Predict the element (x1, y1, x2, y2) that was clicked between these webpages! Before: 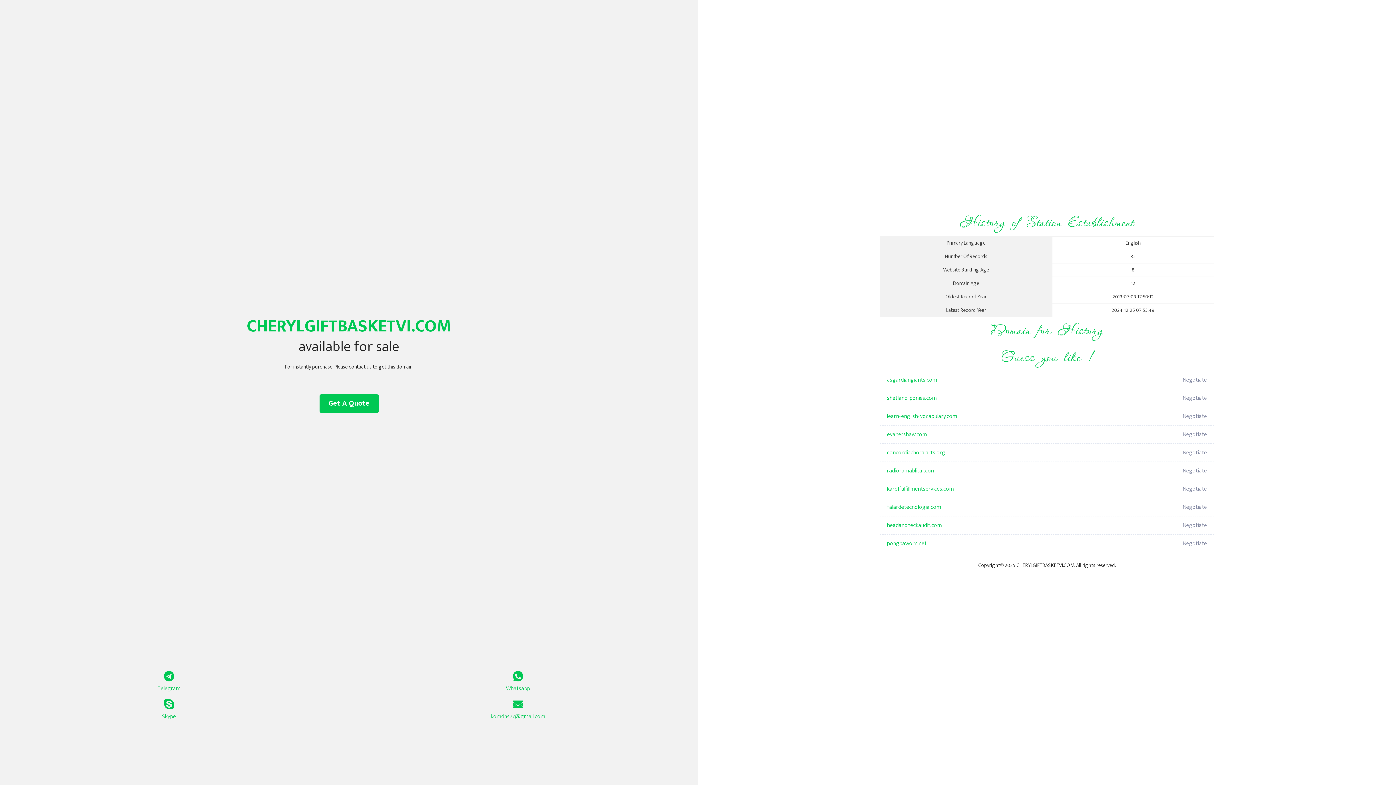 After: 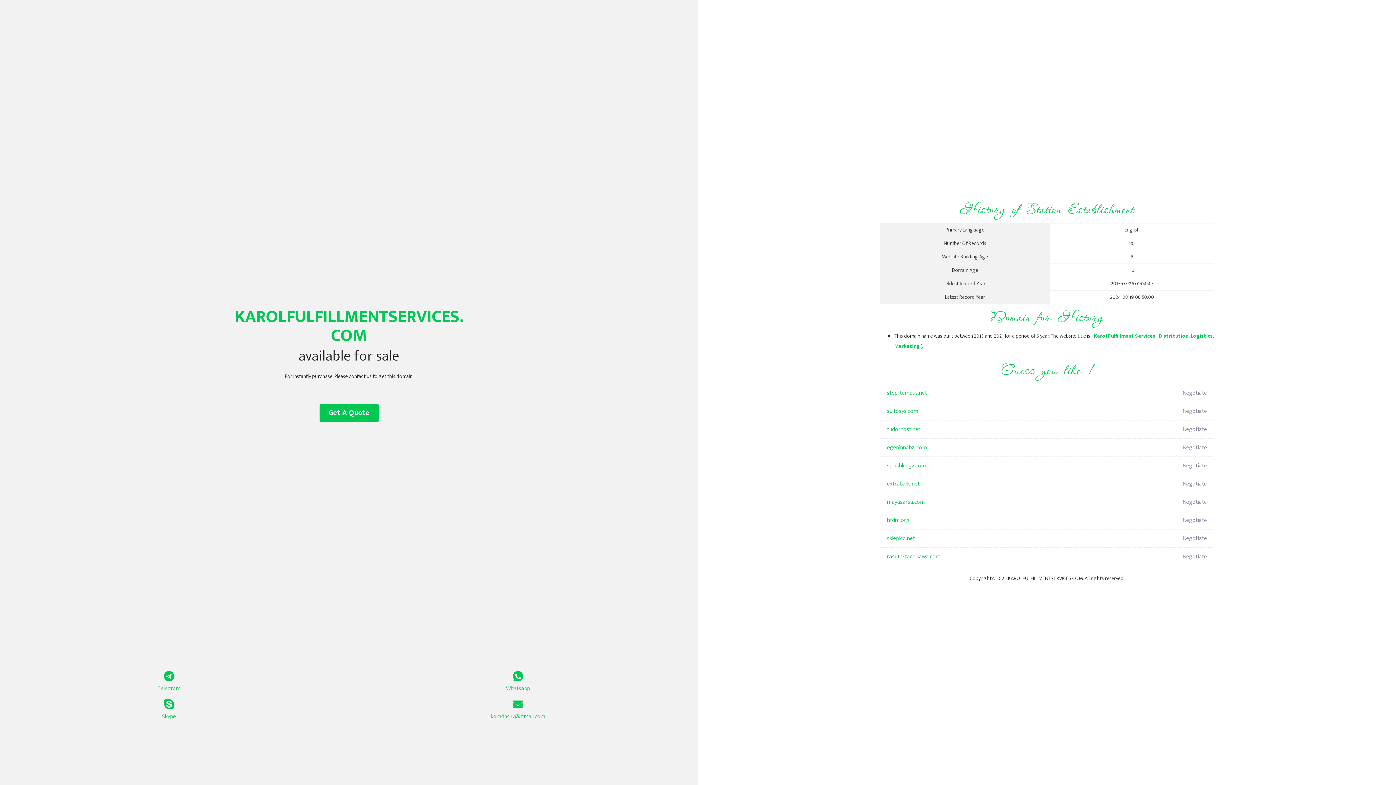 Action: label: karolfulfillmentservices.com bbox: (887, 480, 1098, 498)